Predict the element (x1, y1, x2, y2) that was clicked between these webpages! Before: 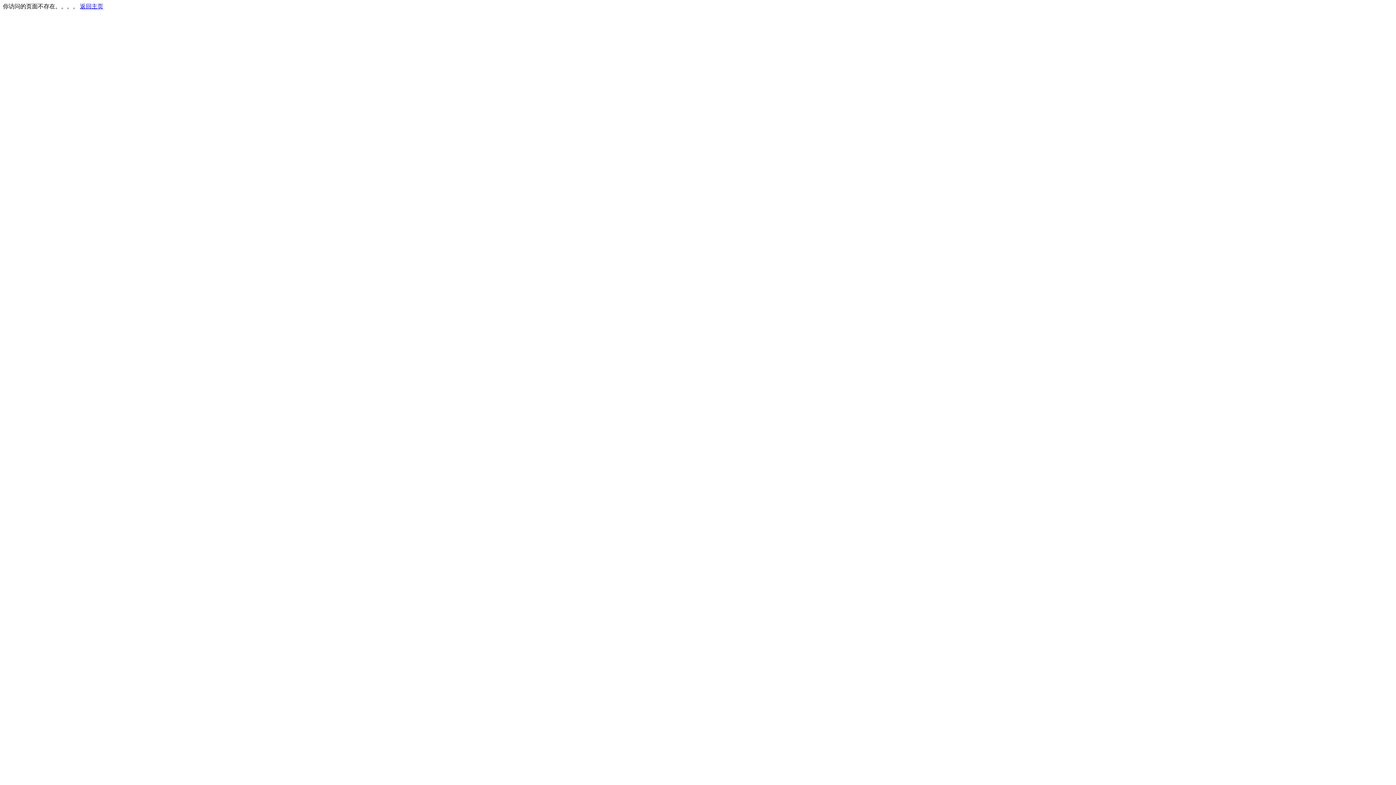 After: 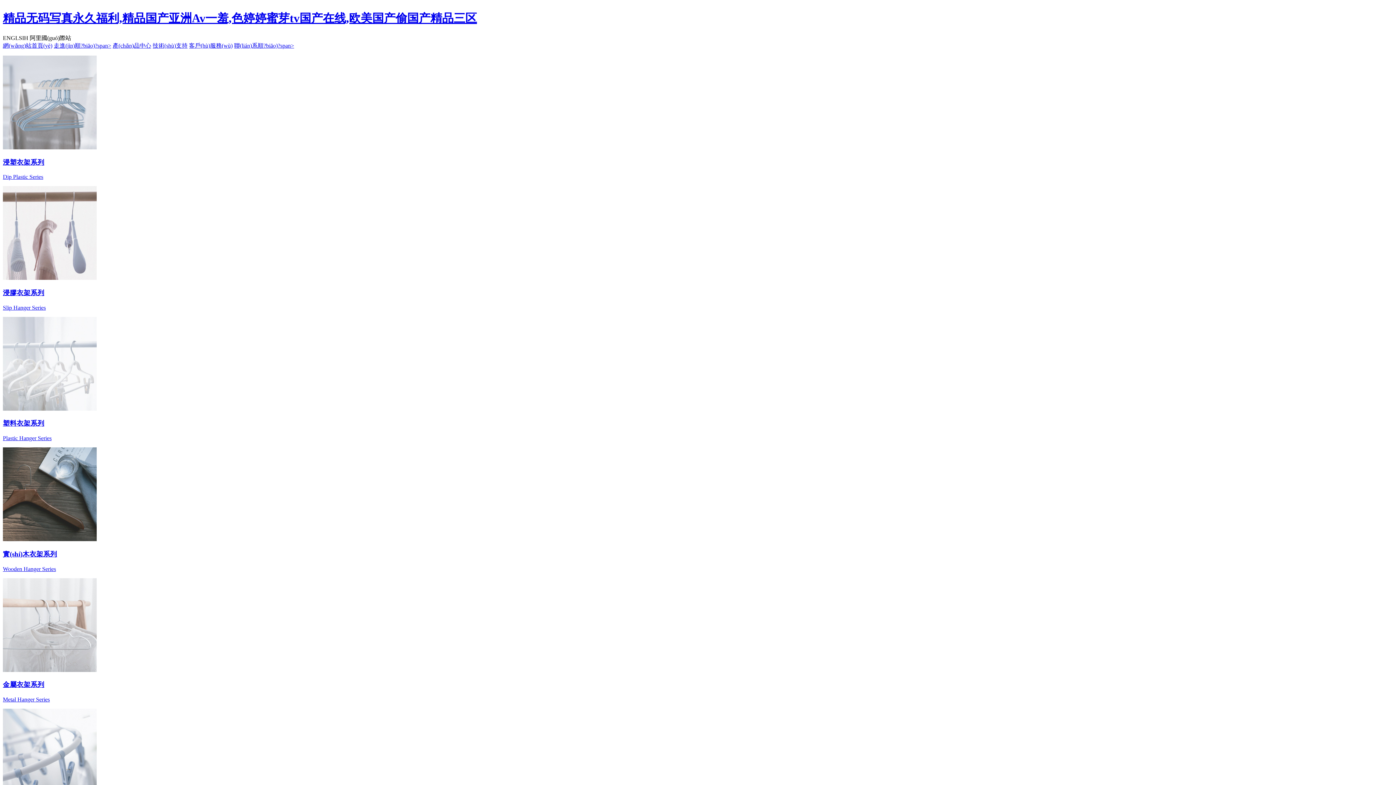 Action: label: 返回主页 bbox: (80, 3, 103, 9)